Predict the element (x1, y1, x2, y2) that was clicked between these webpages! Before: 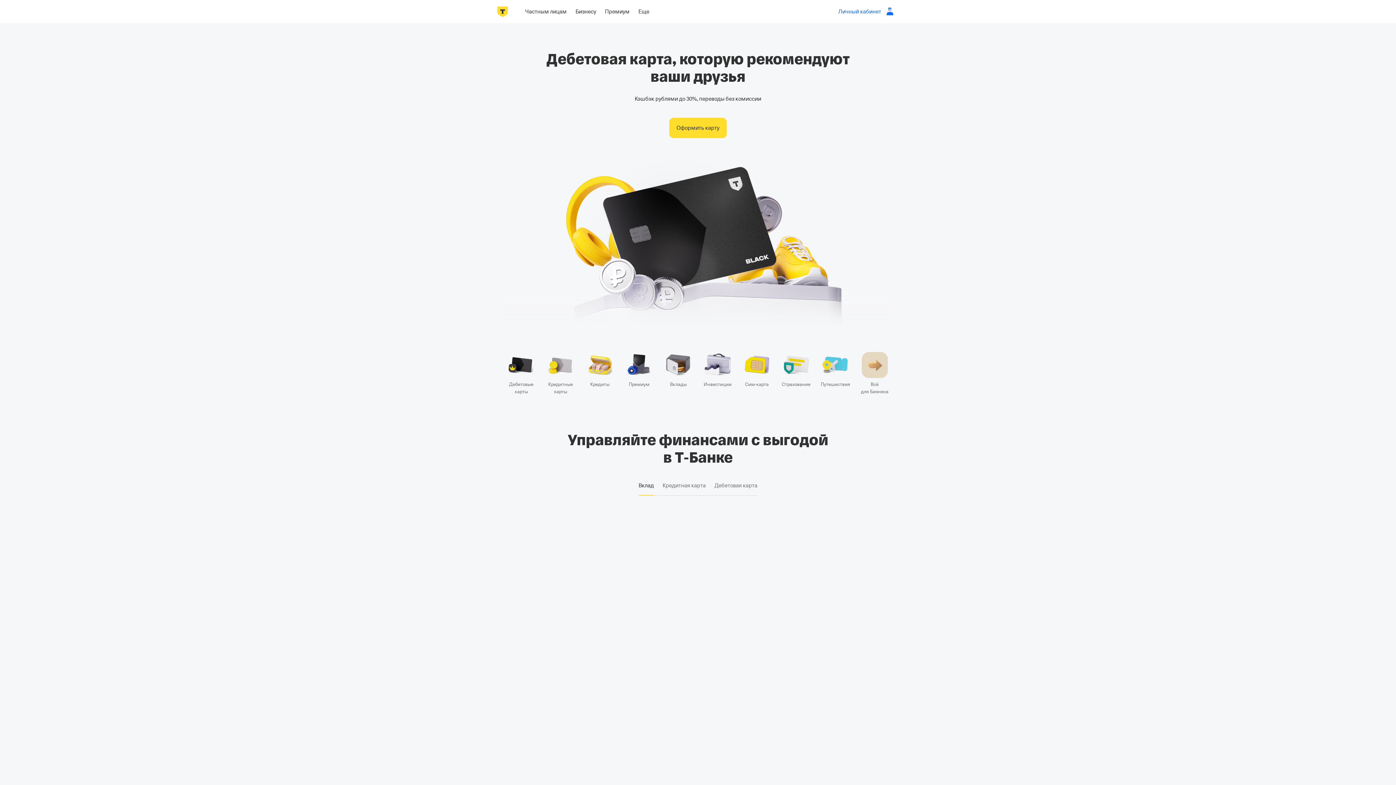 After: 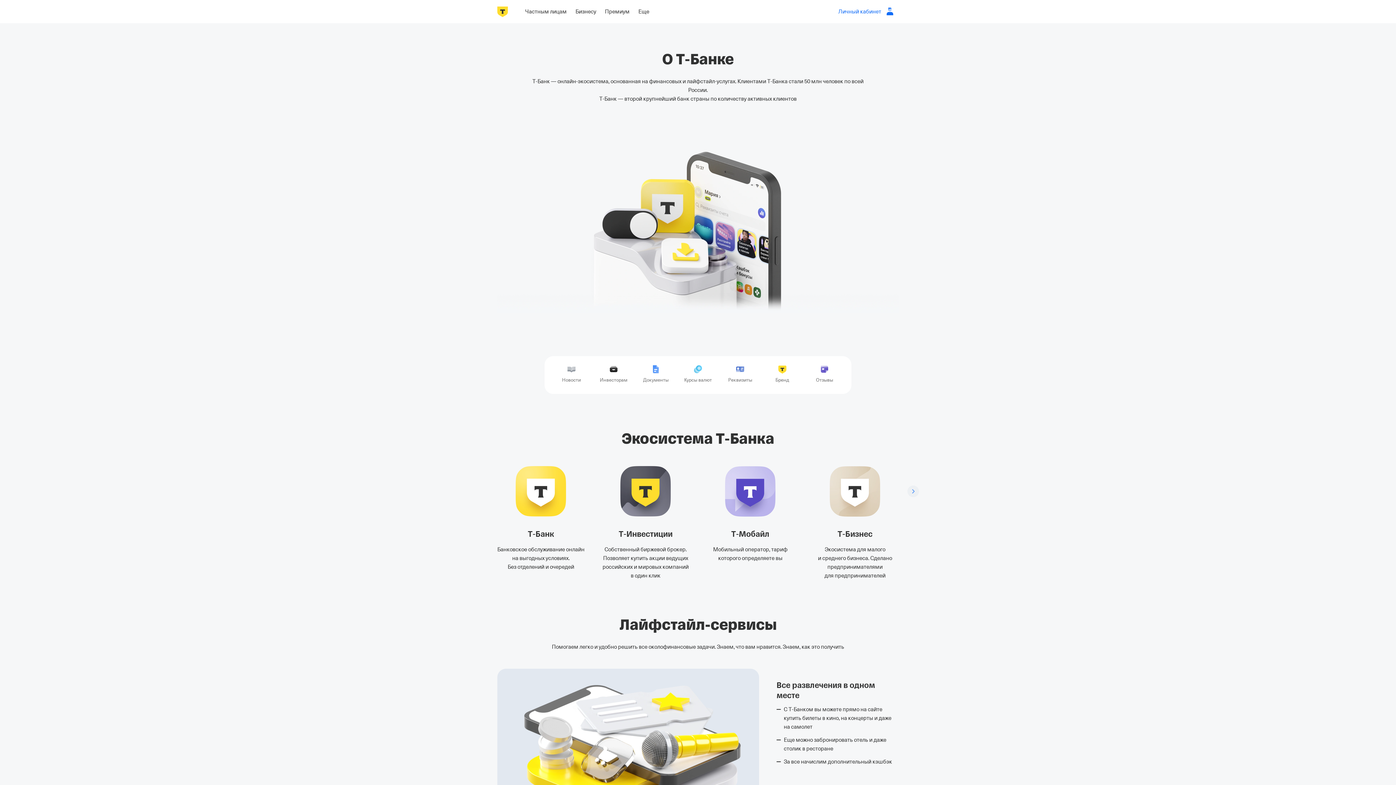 Action: label: Еще bbox: (634, 5, 653, 17)